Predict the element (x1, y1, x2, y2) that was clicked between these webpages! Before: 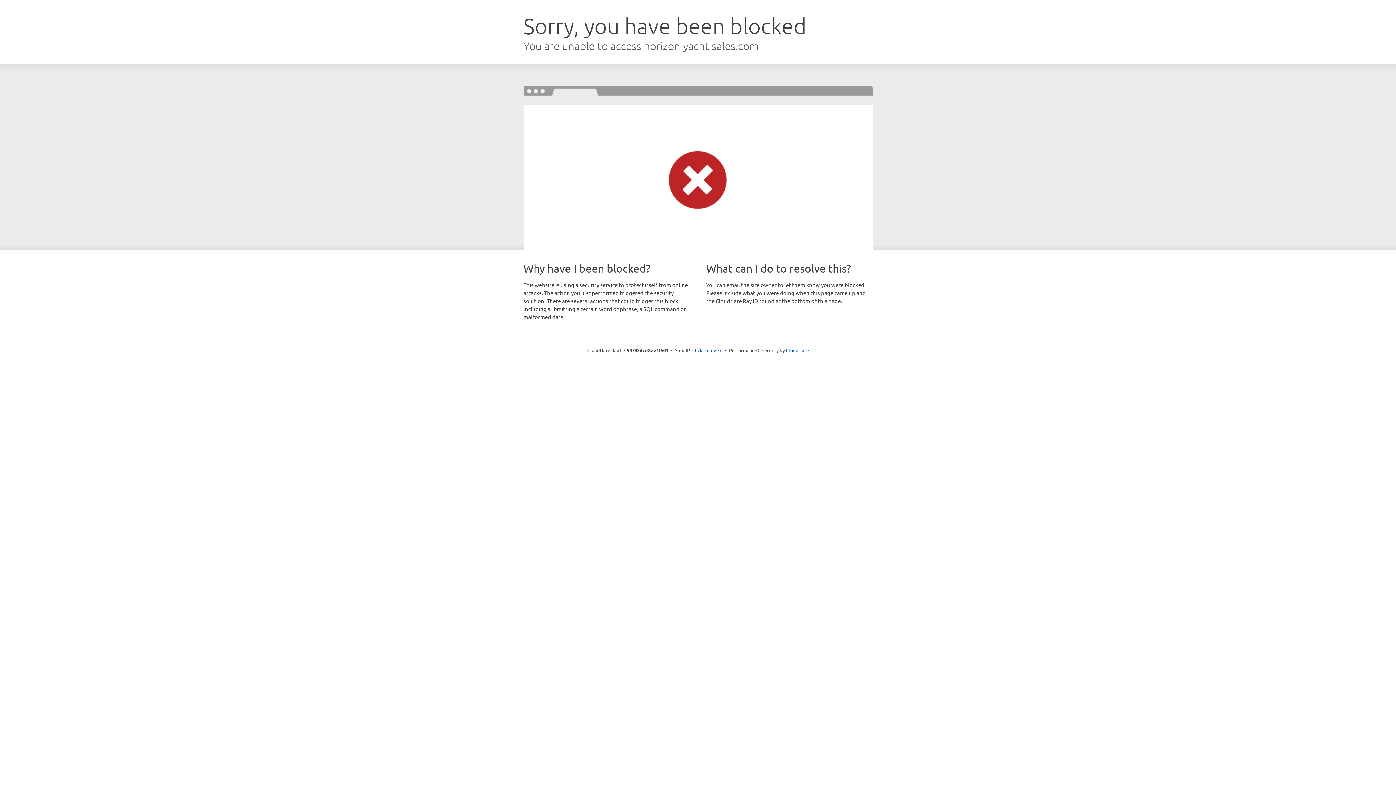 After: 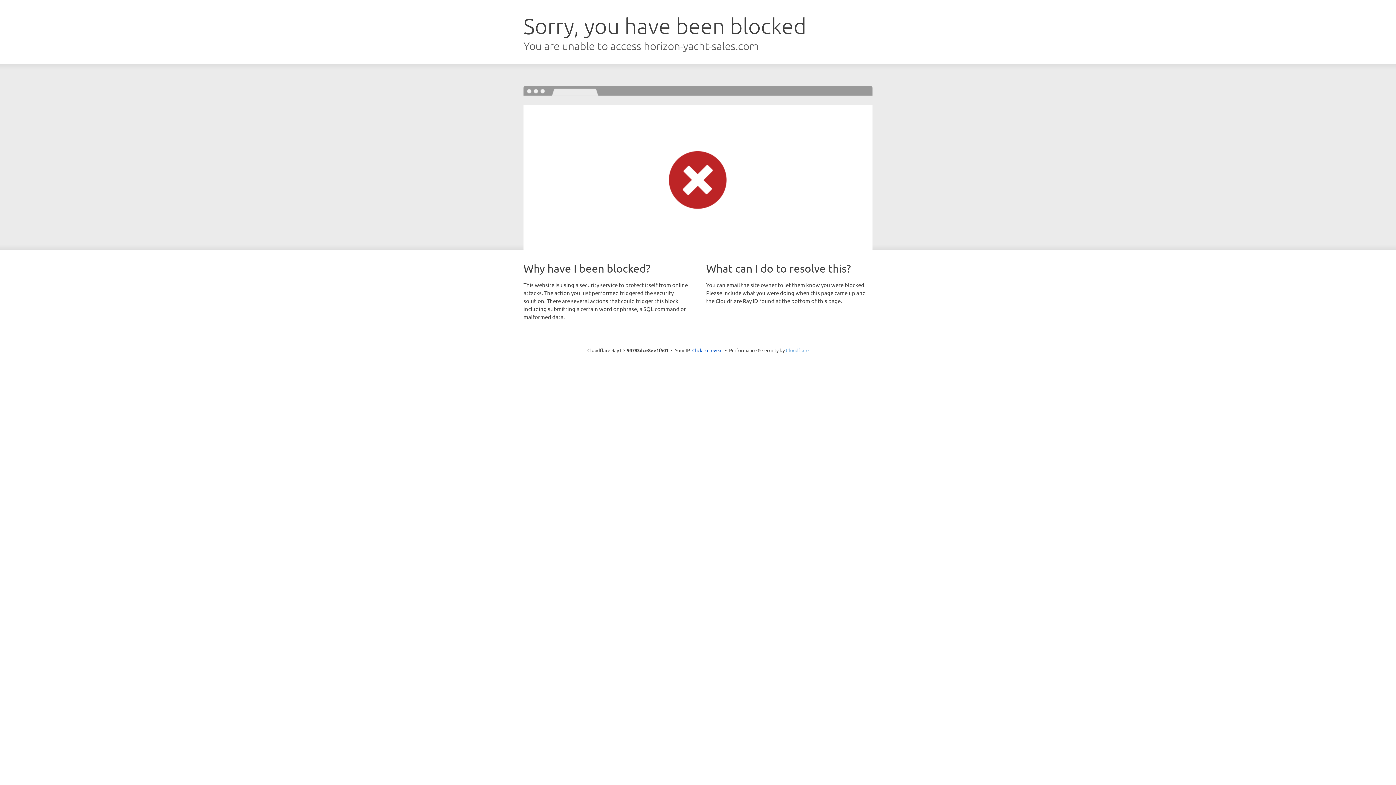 Action: bbox: (786, 347, 808, 353) label: Cloudflare